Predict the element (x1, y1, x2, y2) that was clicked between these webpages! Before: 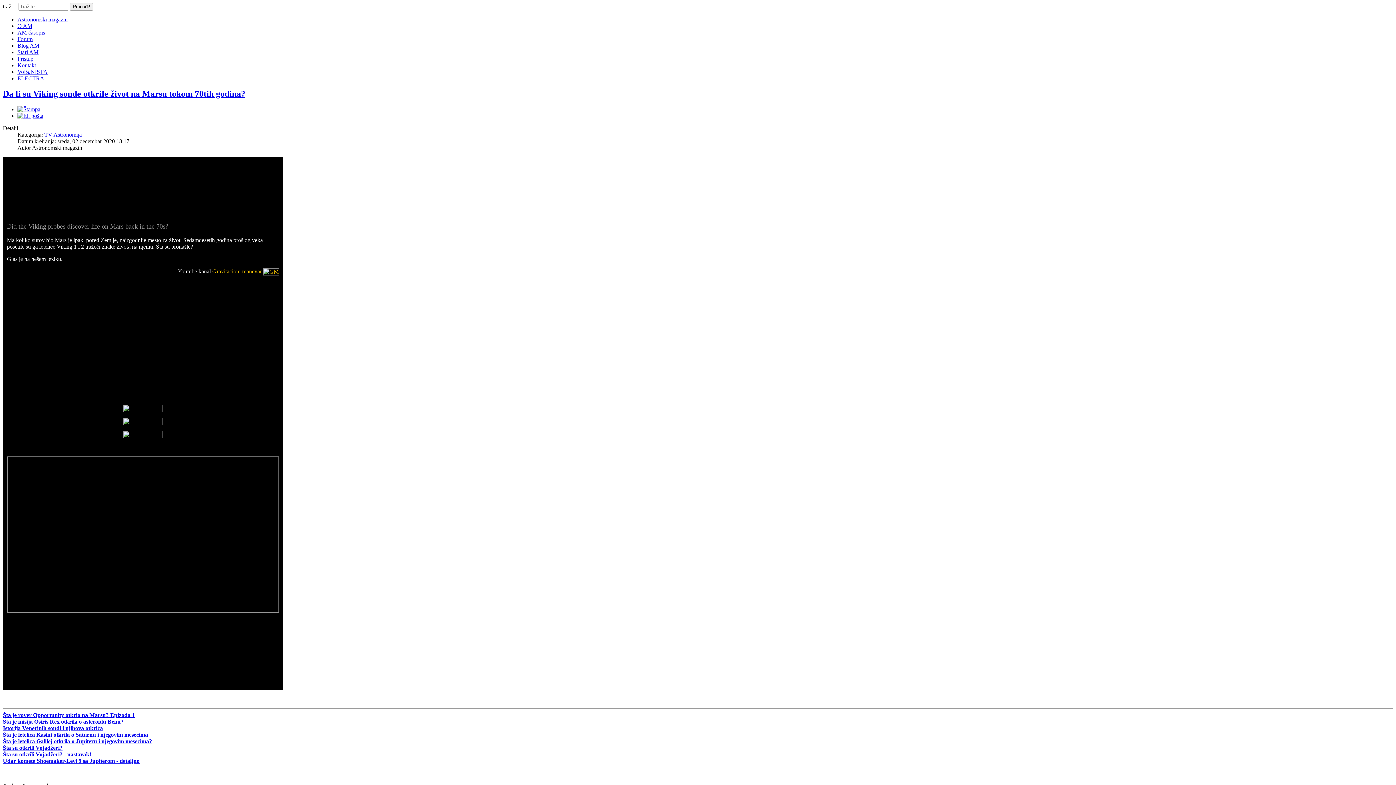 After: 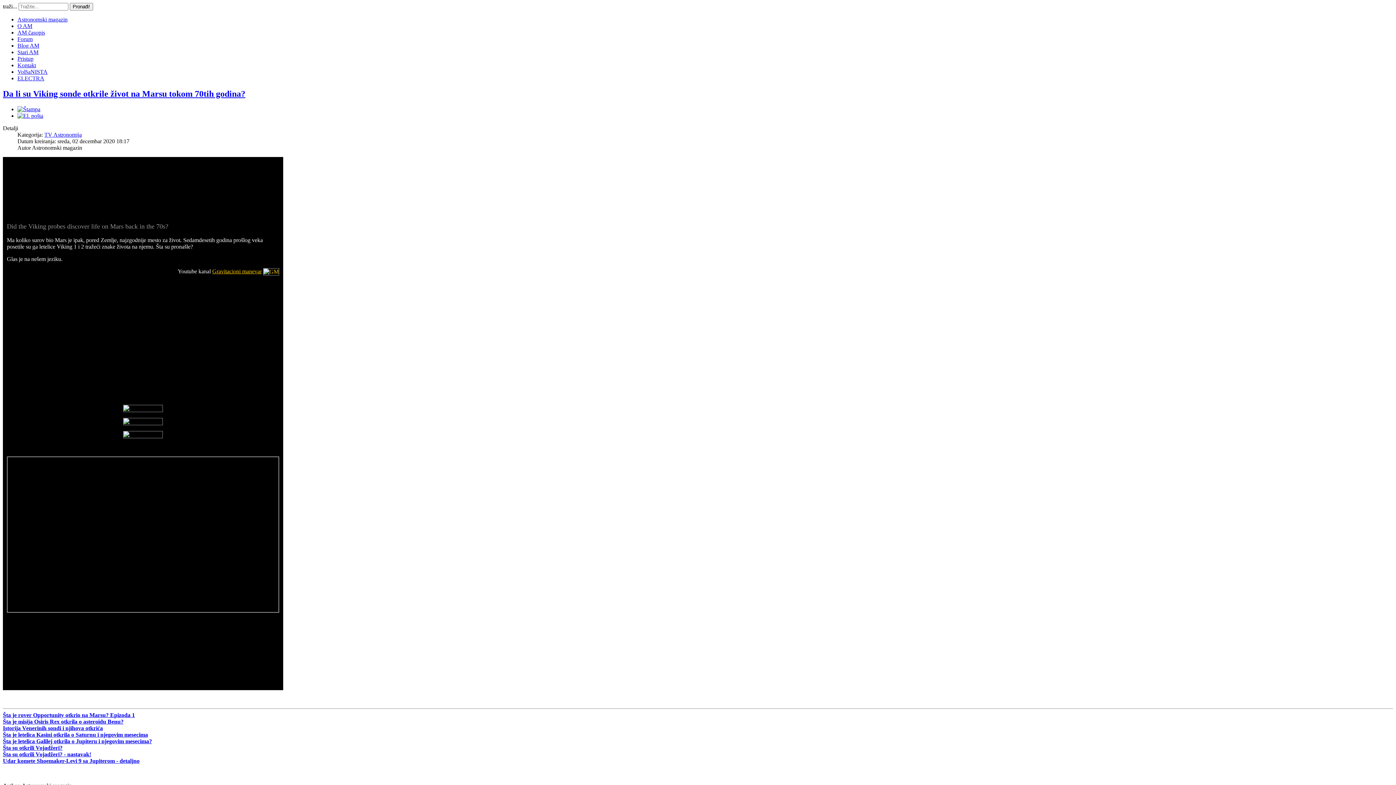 Action: bbox: (2, 89, 245, 98) label: Da li su Viking sonde otkrile život na Marsu tokom 70tih godina?